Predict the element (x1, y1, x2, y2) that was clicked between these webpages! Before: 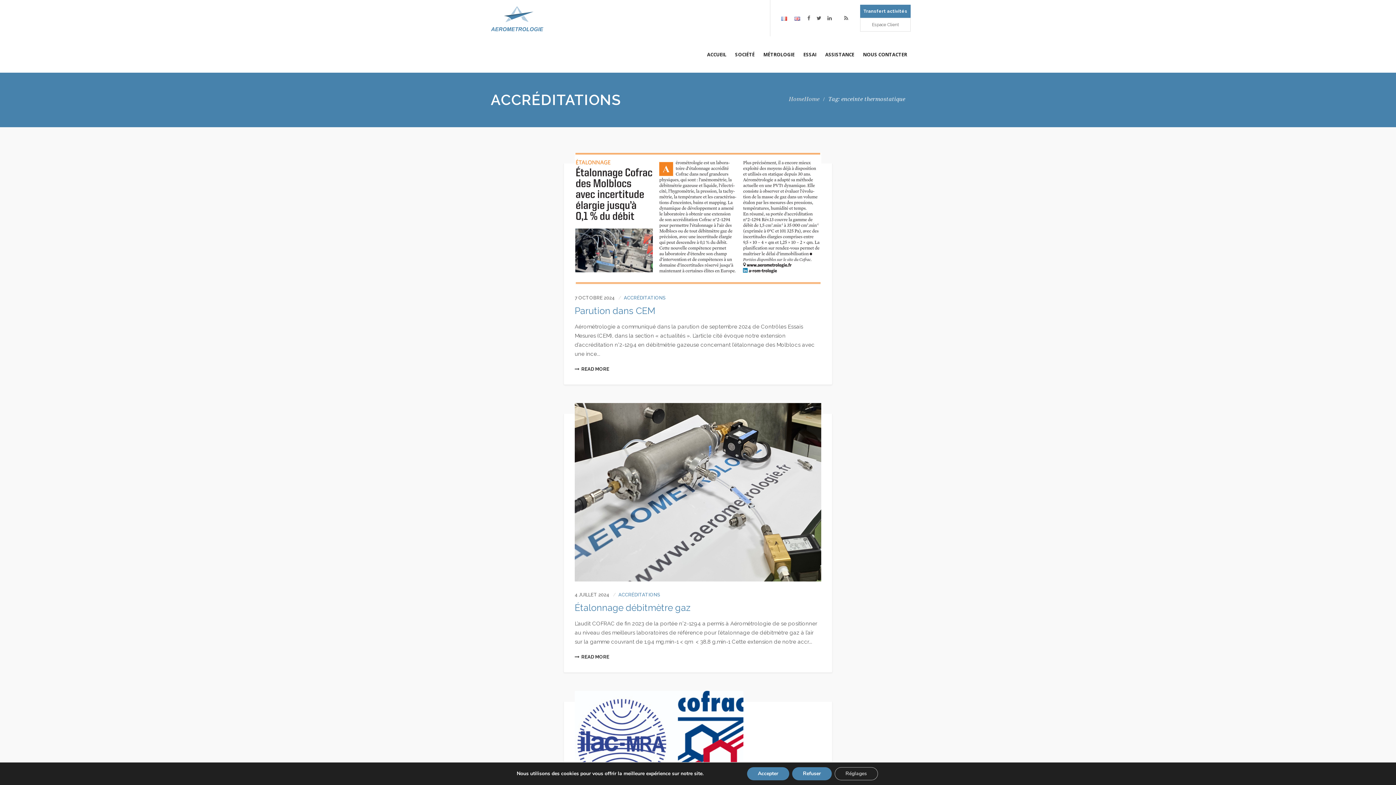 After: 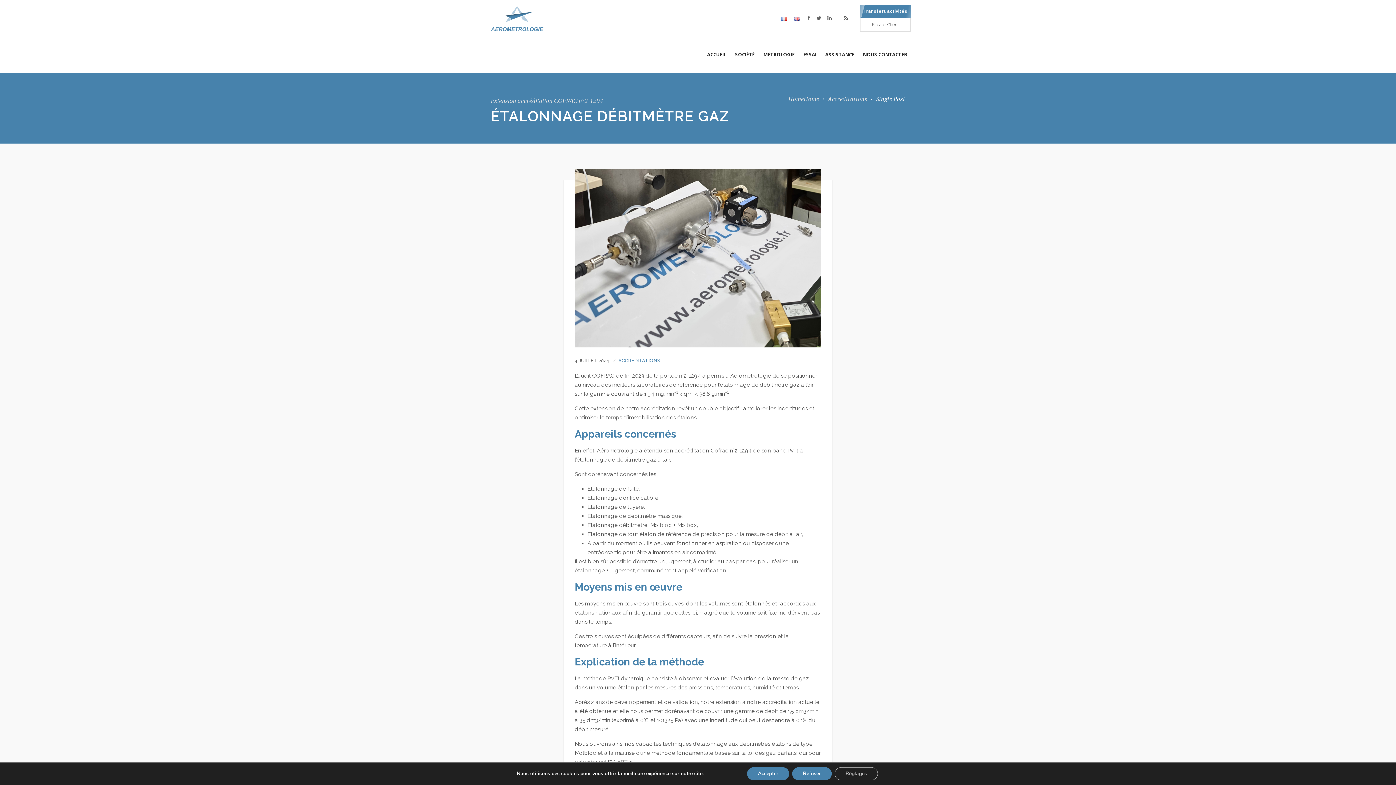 Action: bbox: (574, 602, 690, 613) label: Étalonnage débitmètre gaz